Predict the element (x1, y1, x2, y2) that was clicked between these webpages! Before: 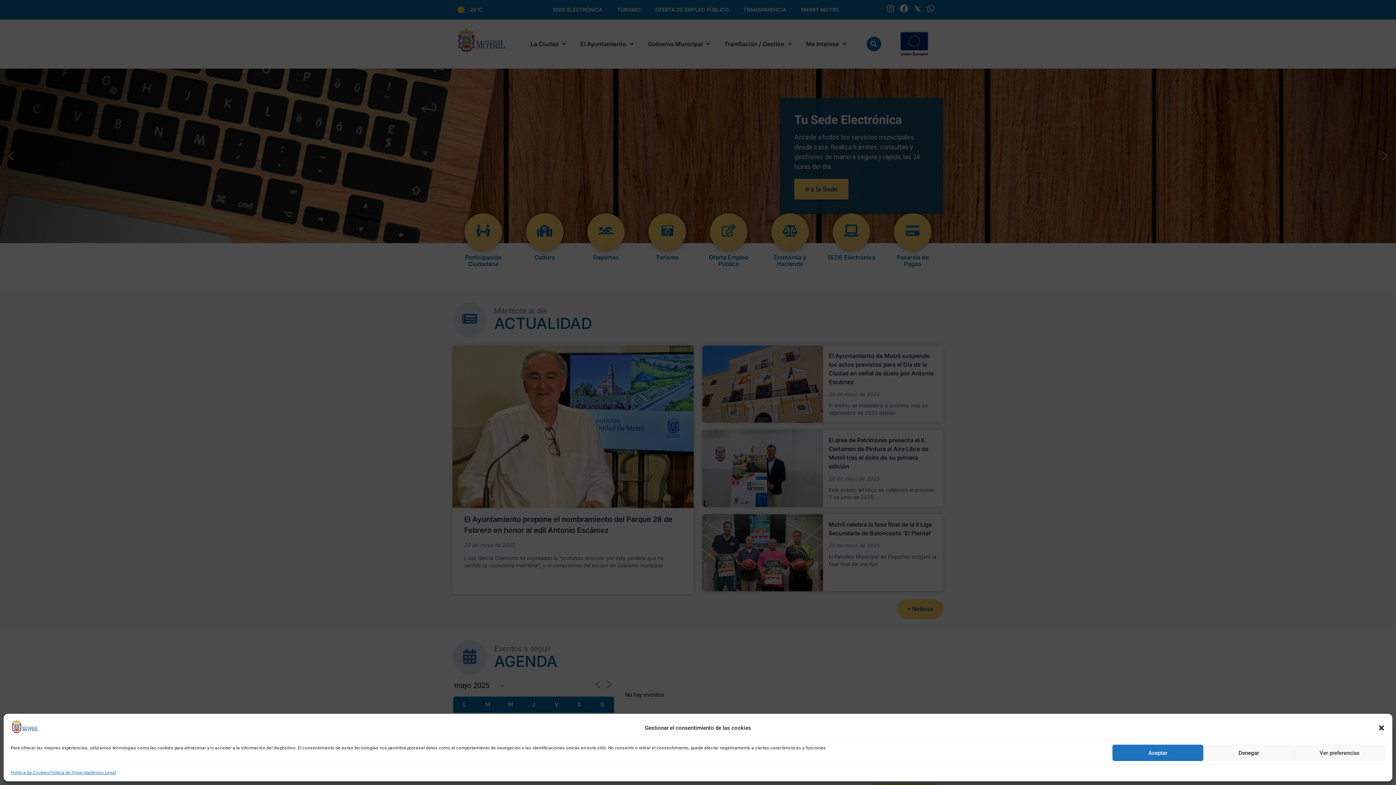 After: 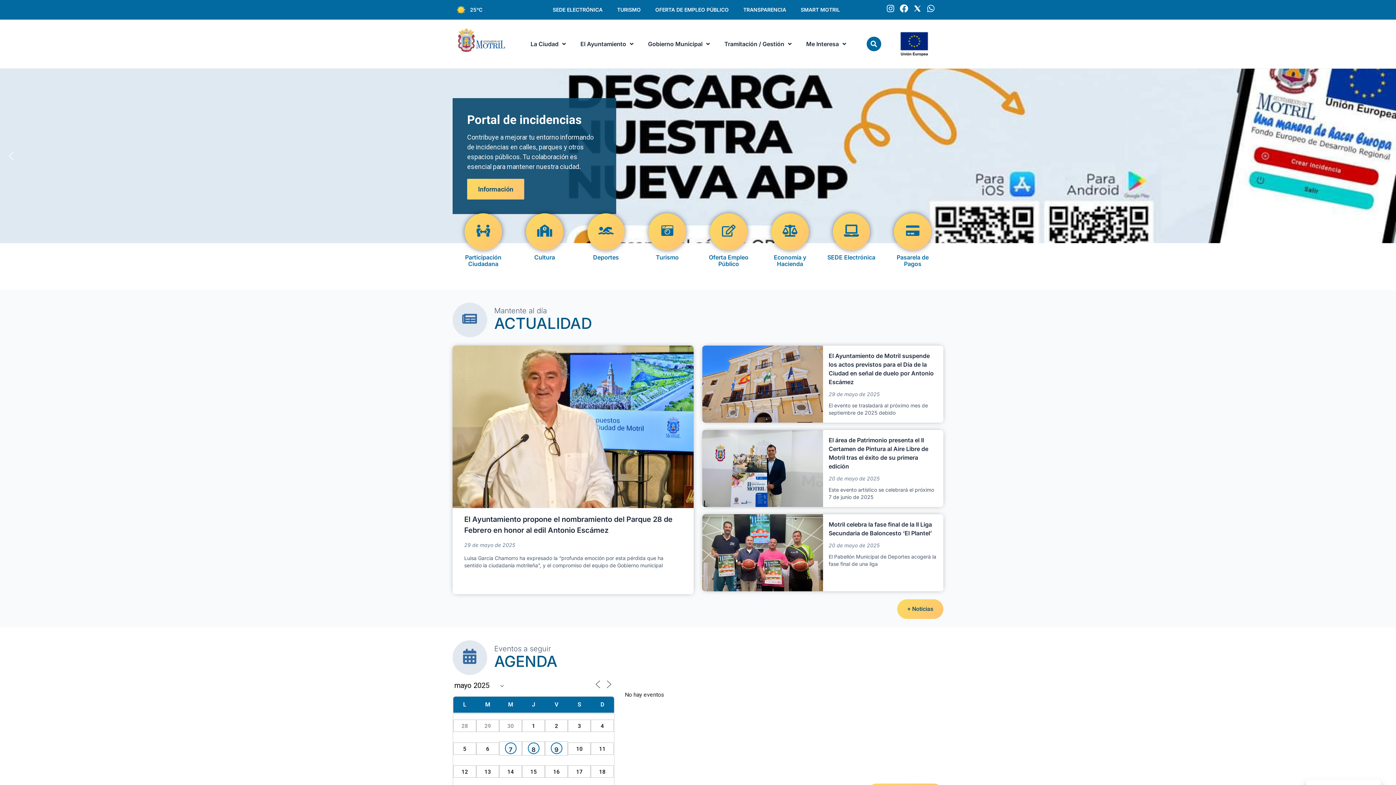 Action: bbox: (1378, 724, 1385, 731) label: Cerrar ventana